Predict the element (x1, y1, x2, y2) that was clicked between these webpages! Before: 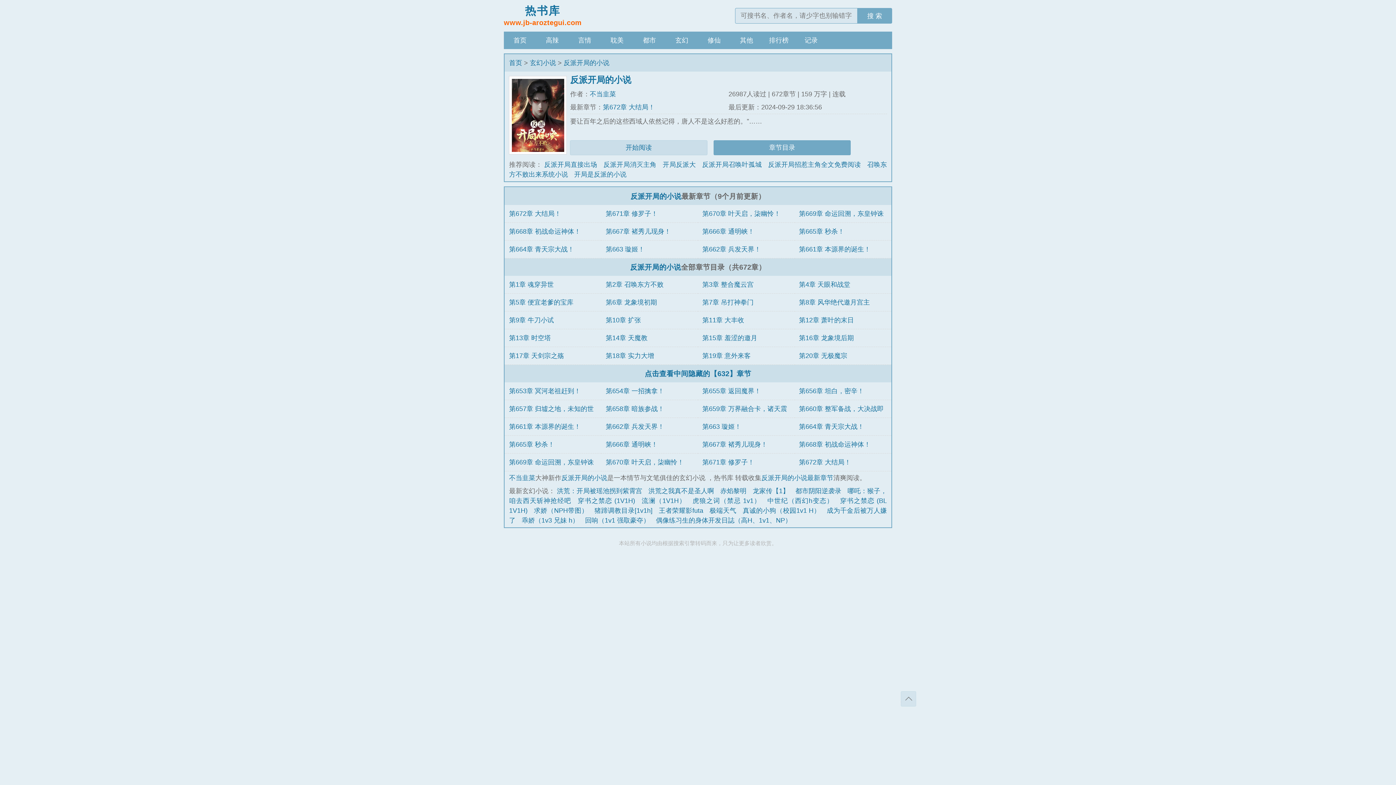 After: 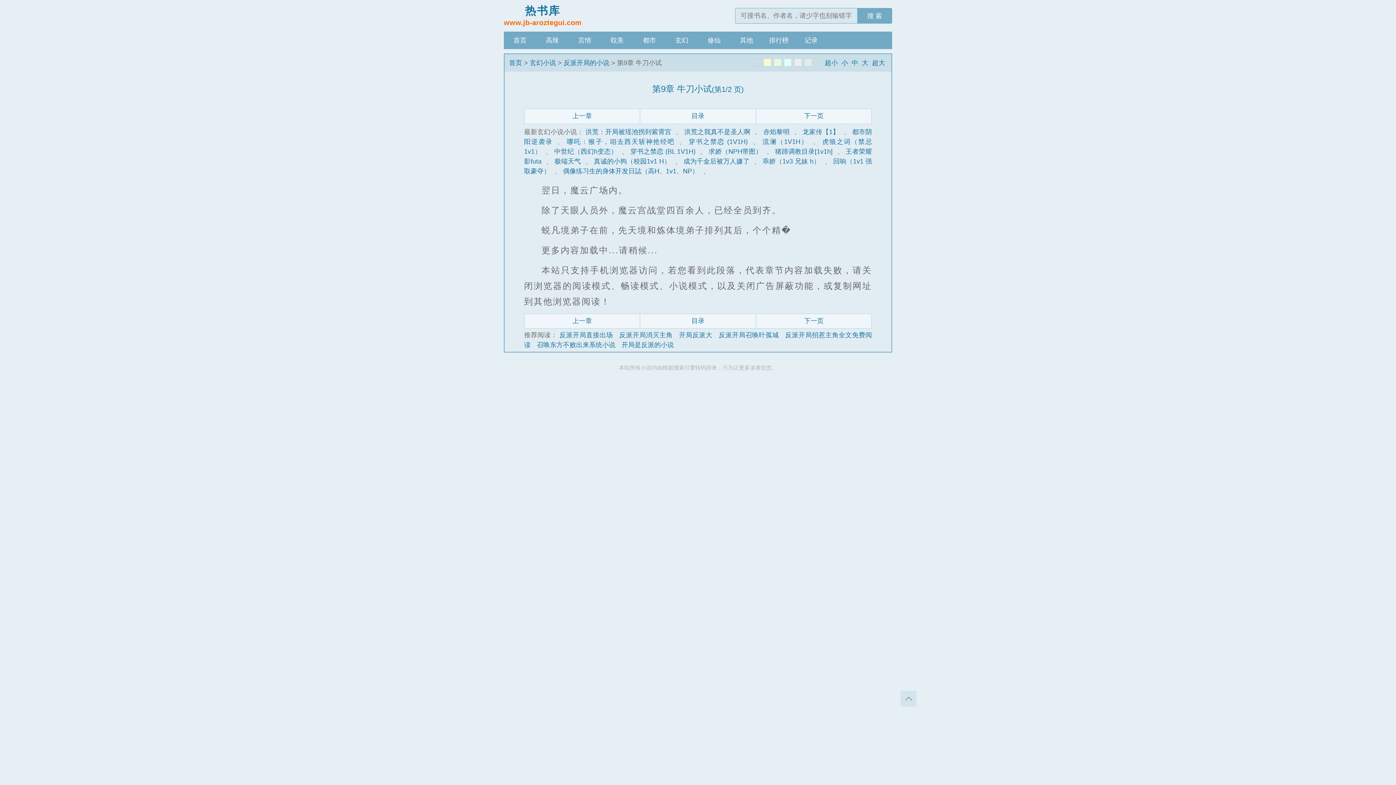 Action: label: 第9章 牛刀小试 bbox: (509, 316, 553, 323)